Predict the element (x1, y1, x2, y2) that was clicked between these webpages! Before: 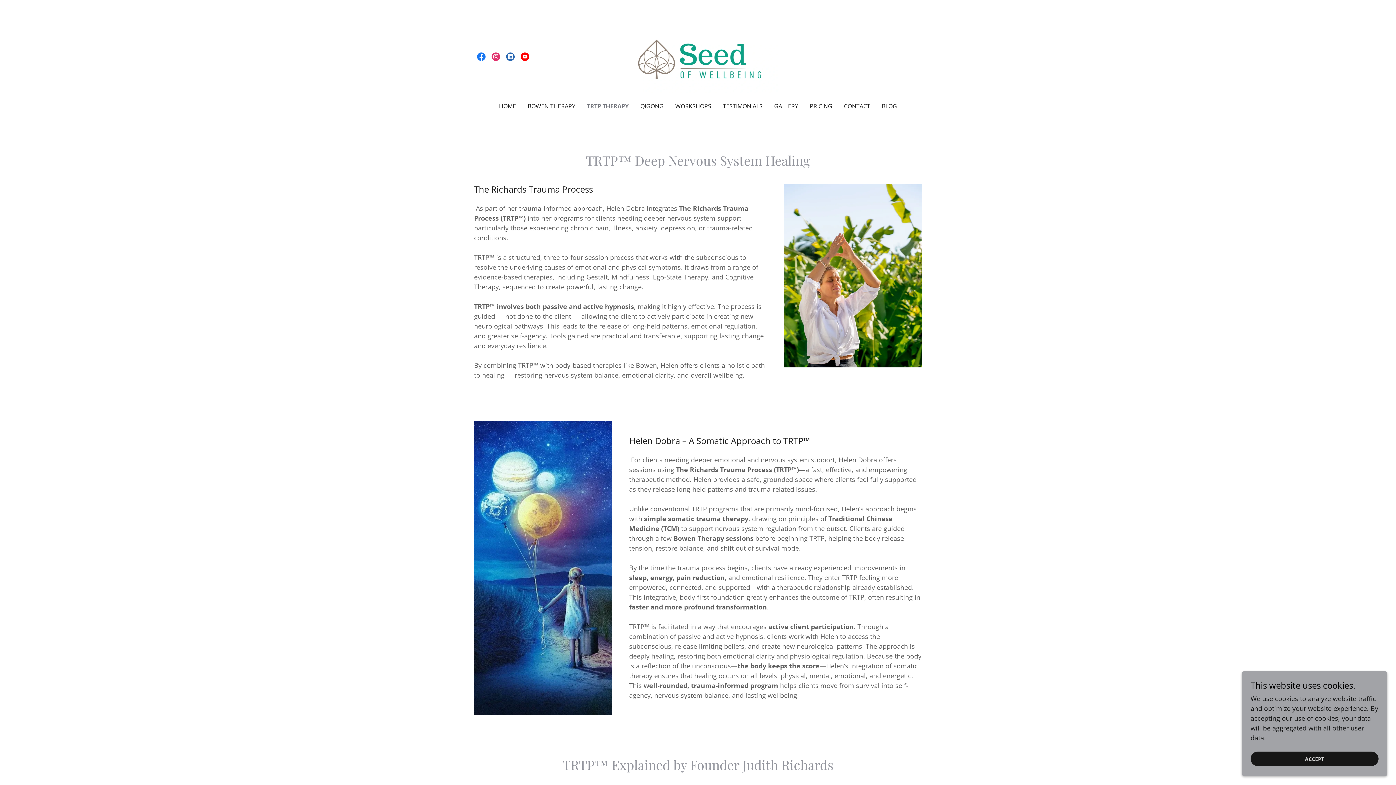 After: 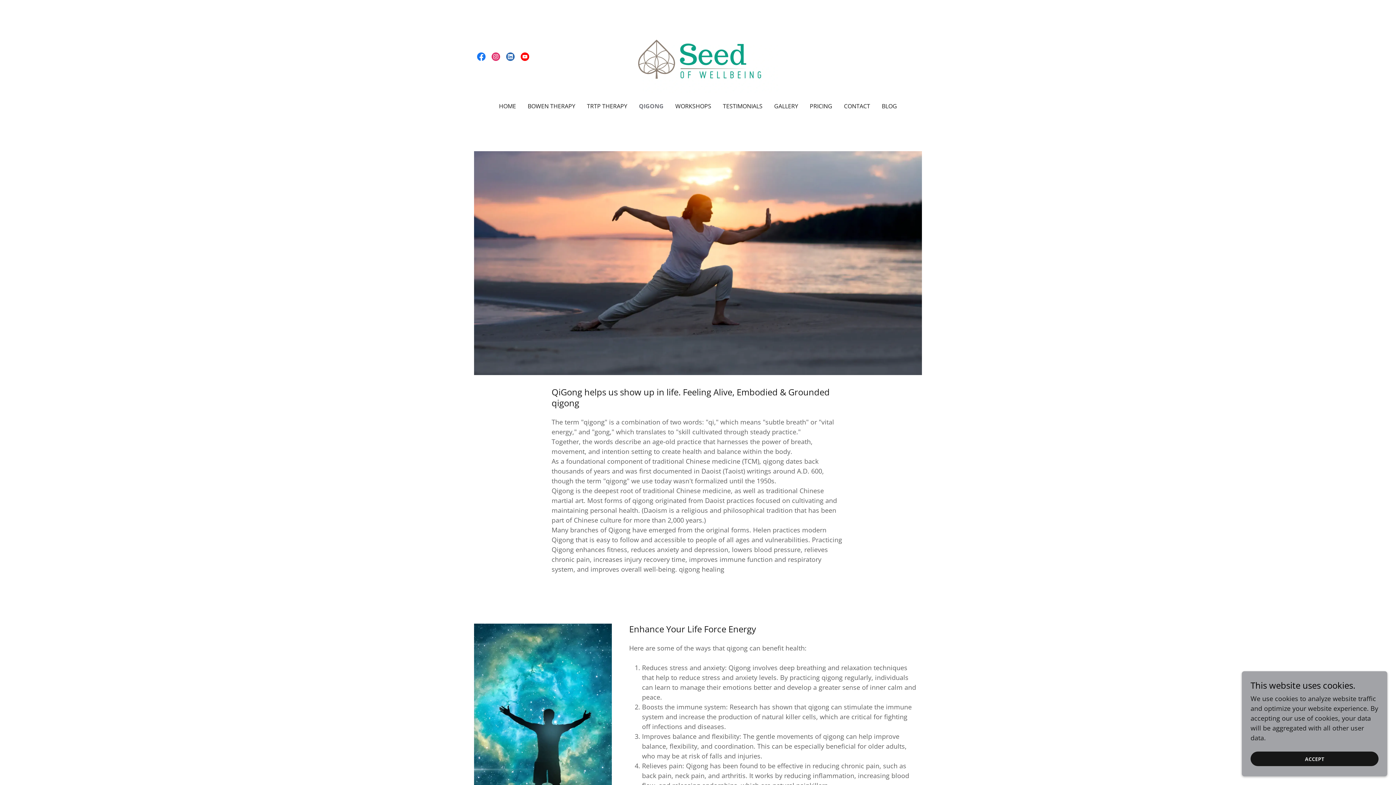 Action: label: QIGONG bbox: (638, 99, 666, 112)